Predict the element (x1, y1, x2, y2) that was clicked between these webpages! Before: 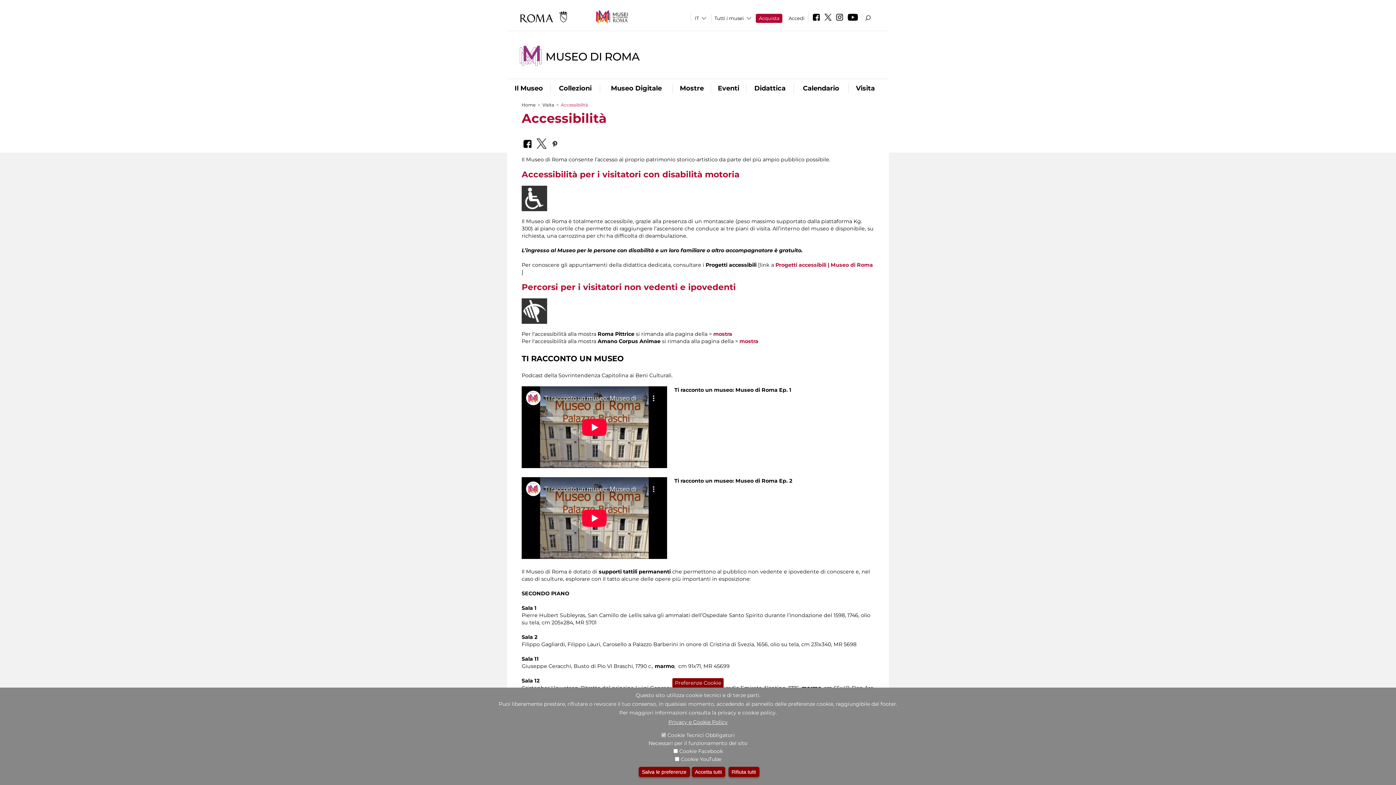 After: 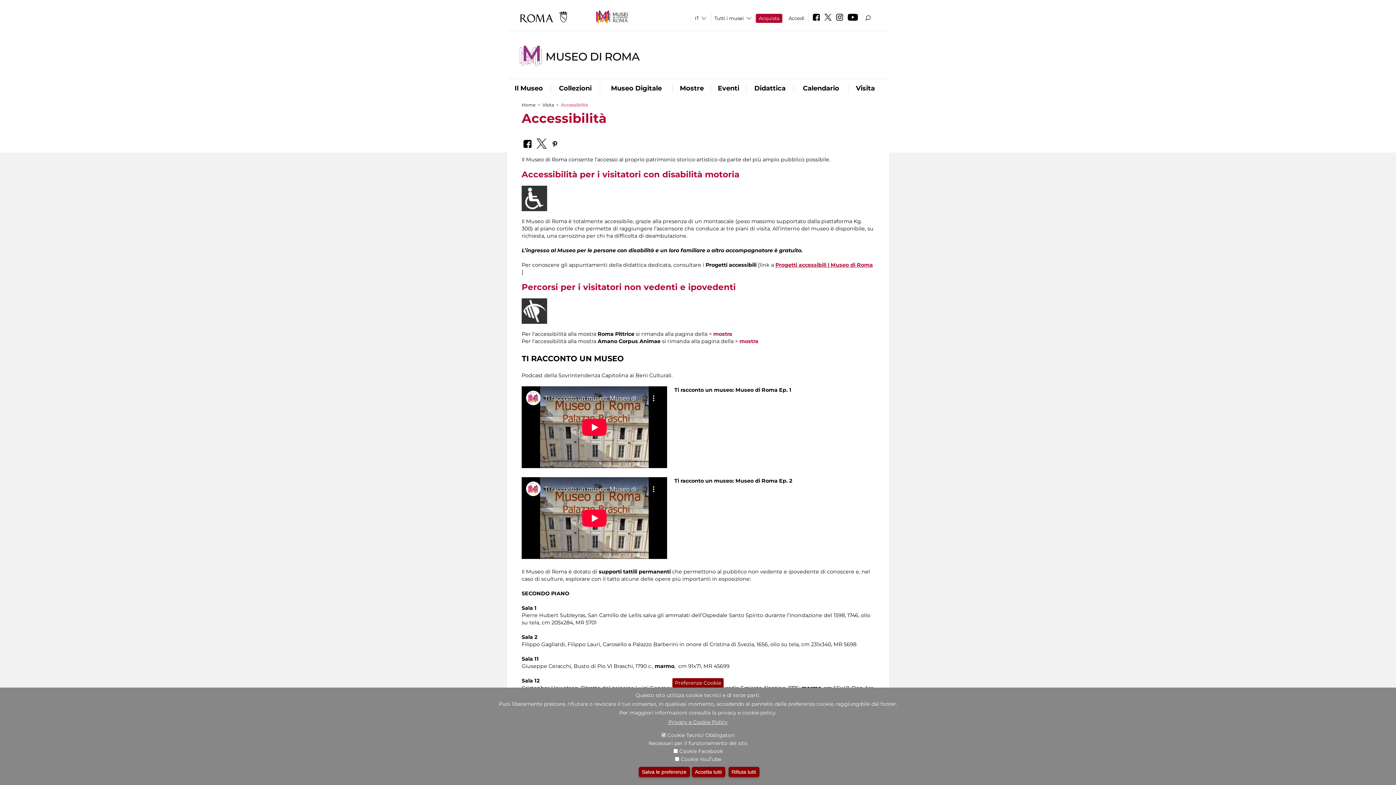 Action: label: Progetti accessibili | Museo di Roma bbox: (775, 261, 873, 268)